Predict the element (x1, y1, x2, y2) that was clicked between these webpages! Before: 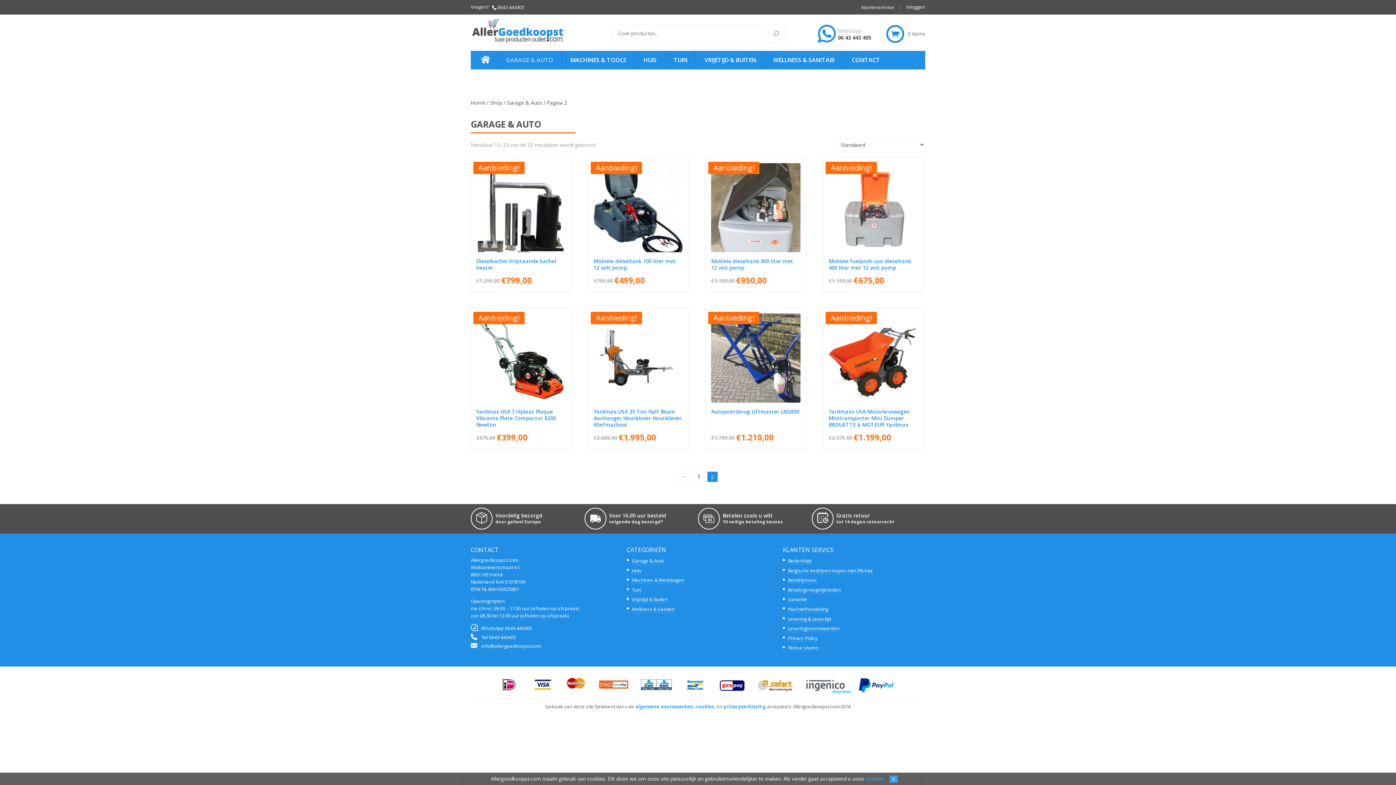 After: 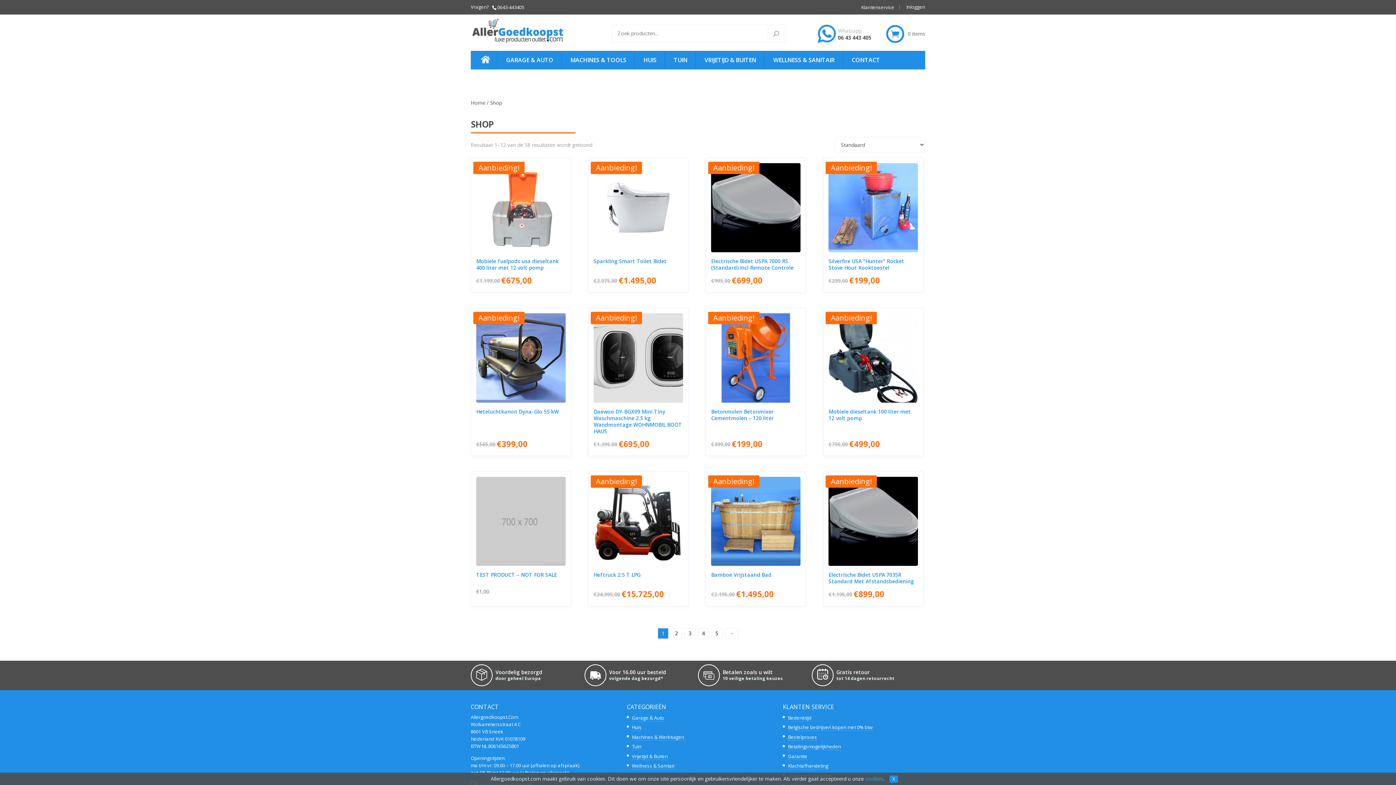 Action: label: Shop bbox: (490, 99, 502, 106)